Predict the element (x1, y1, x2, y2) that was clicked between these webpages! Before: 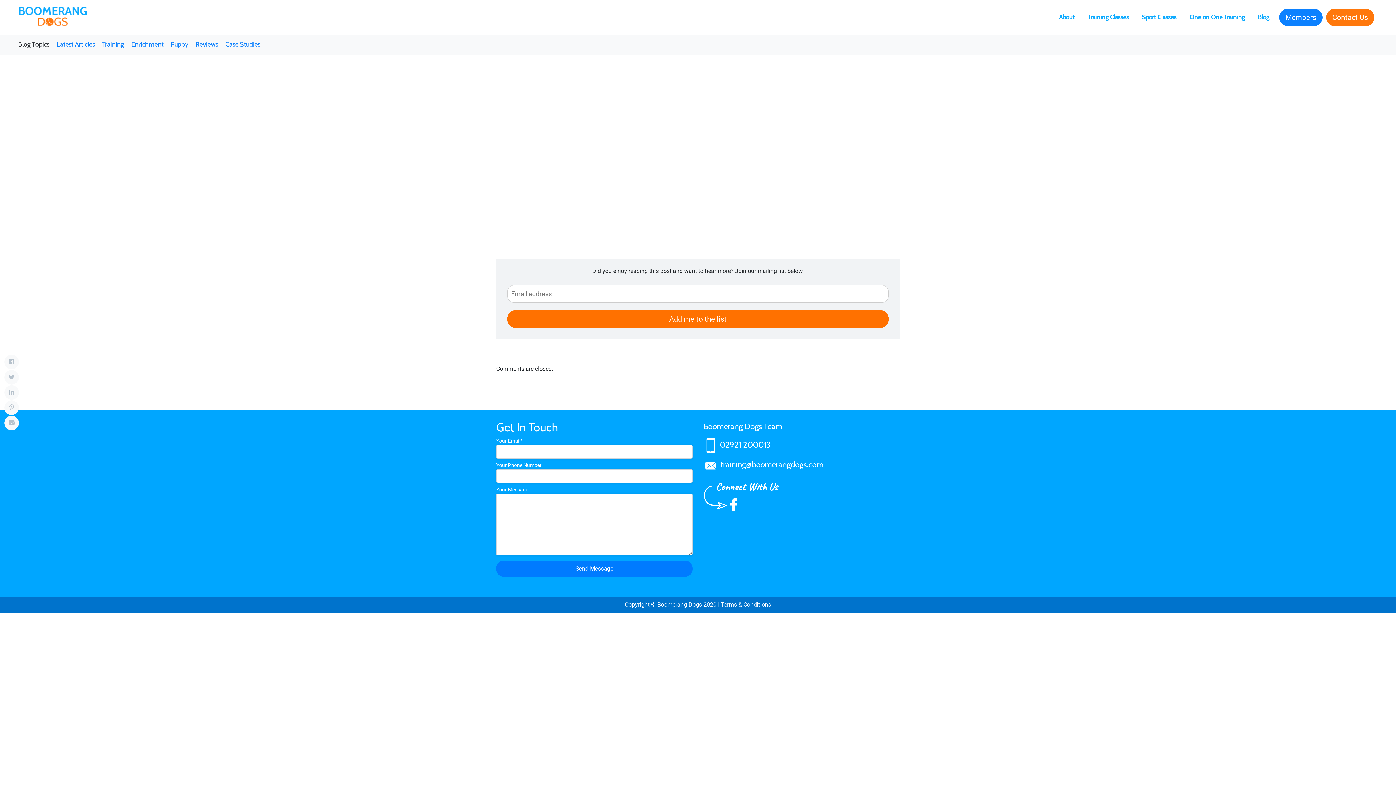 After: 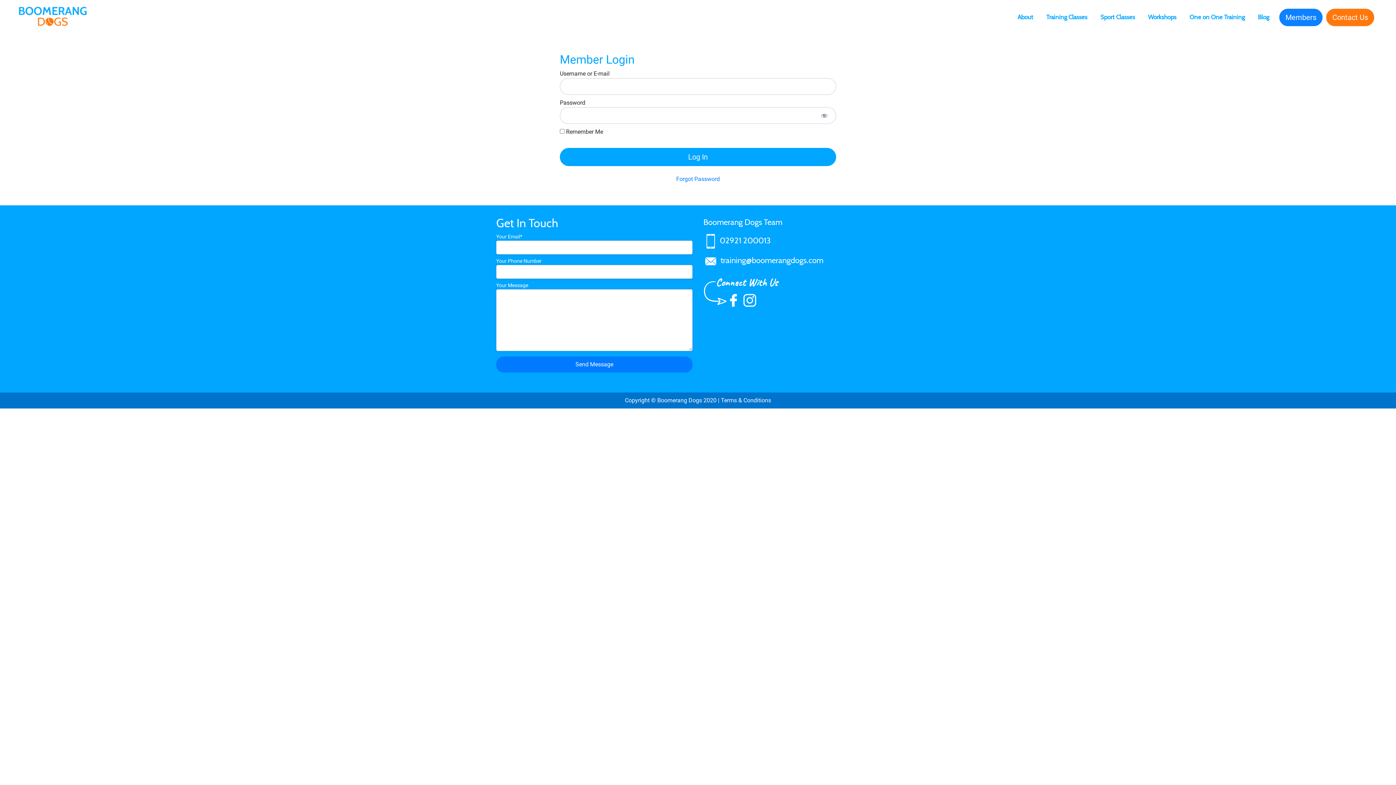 Action: label: Members bbox: (1279, 8, 1322, 26)